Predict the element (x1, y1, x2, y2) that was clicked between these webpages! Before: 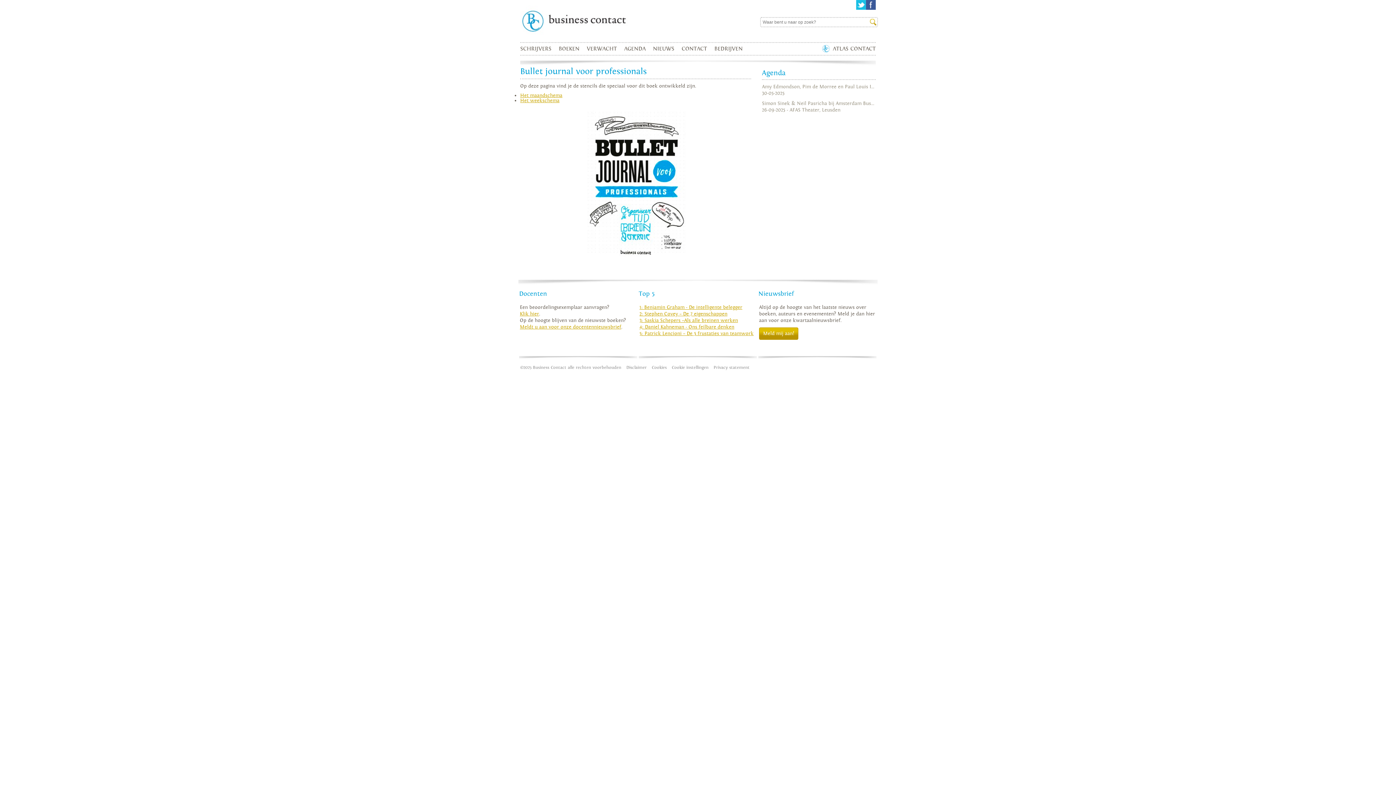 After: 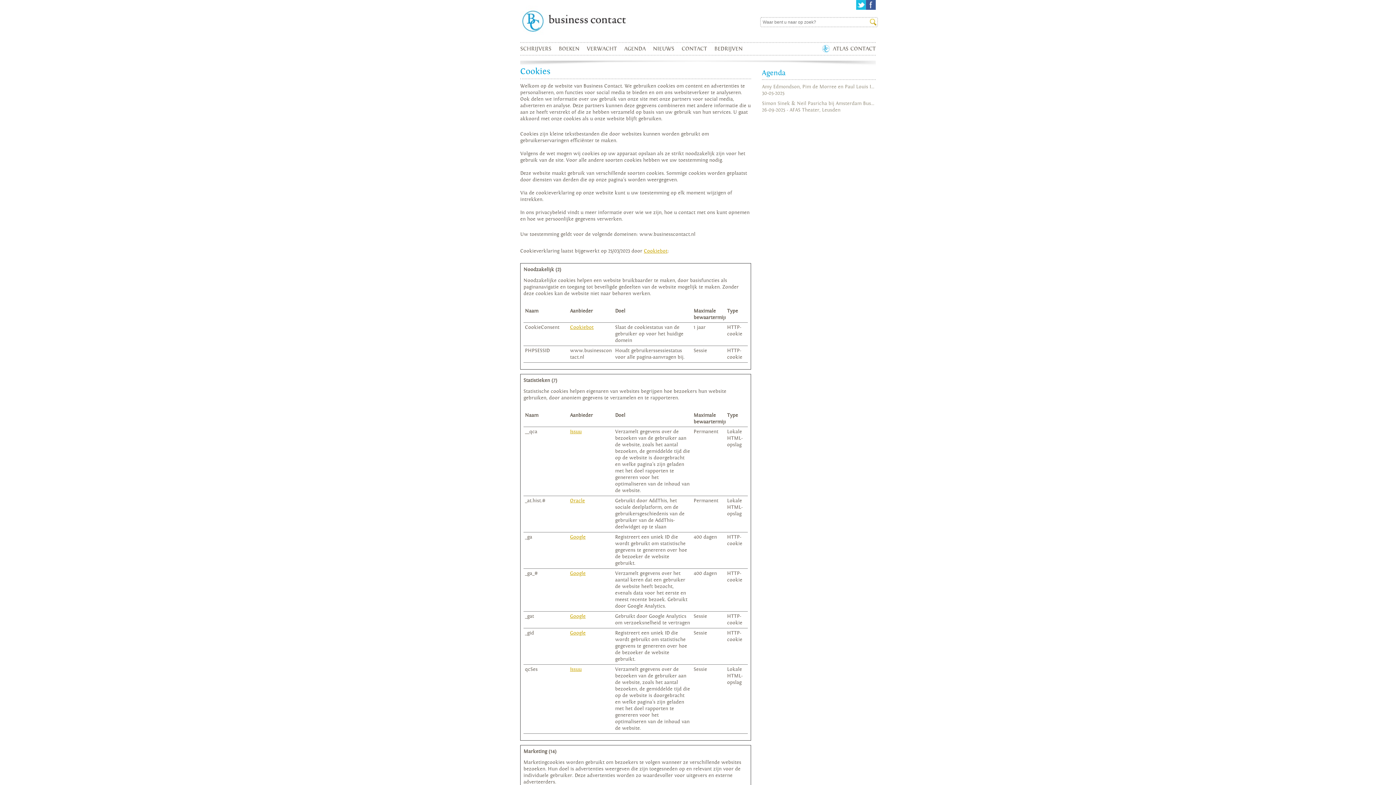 Action: label: Cookies bbox: (652, 365, 666, 370)